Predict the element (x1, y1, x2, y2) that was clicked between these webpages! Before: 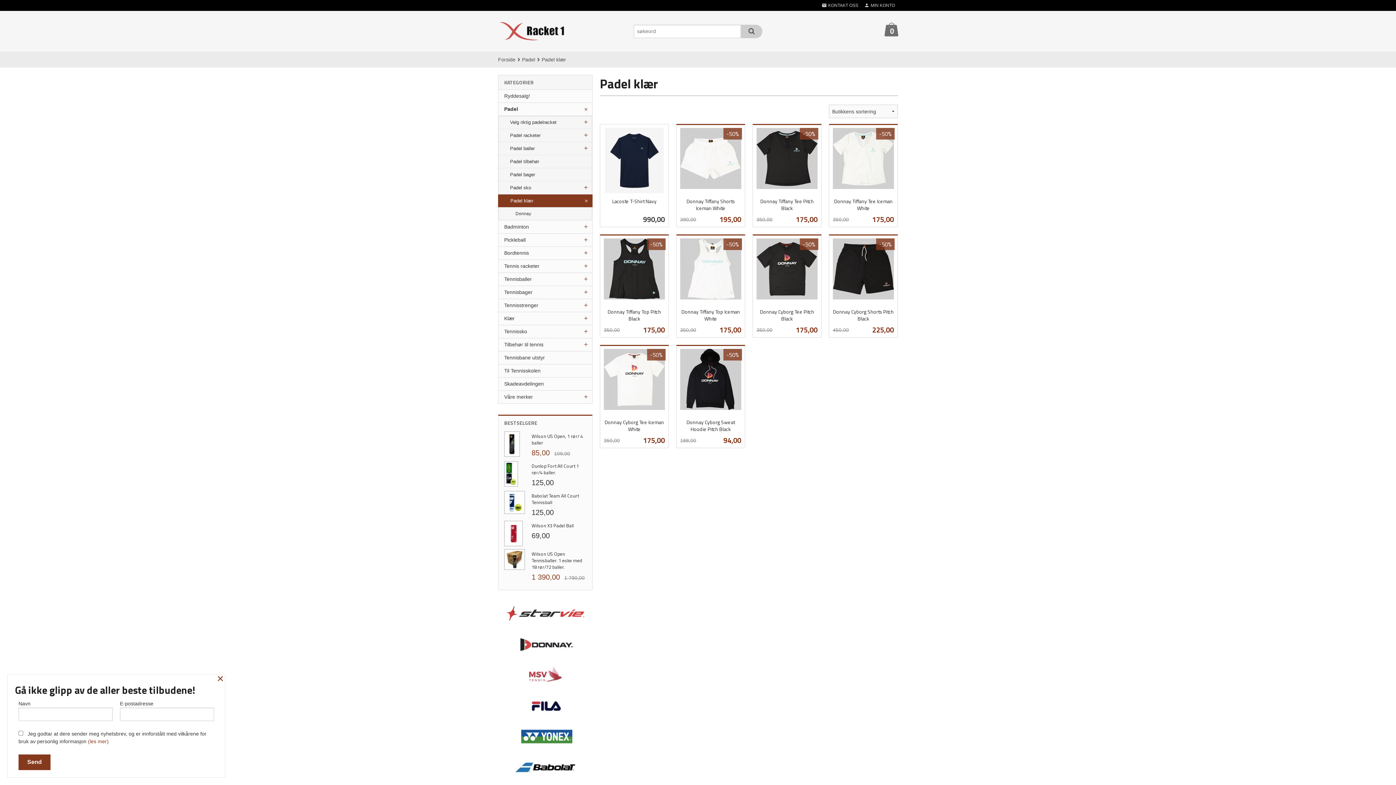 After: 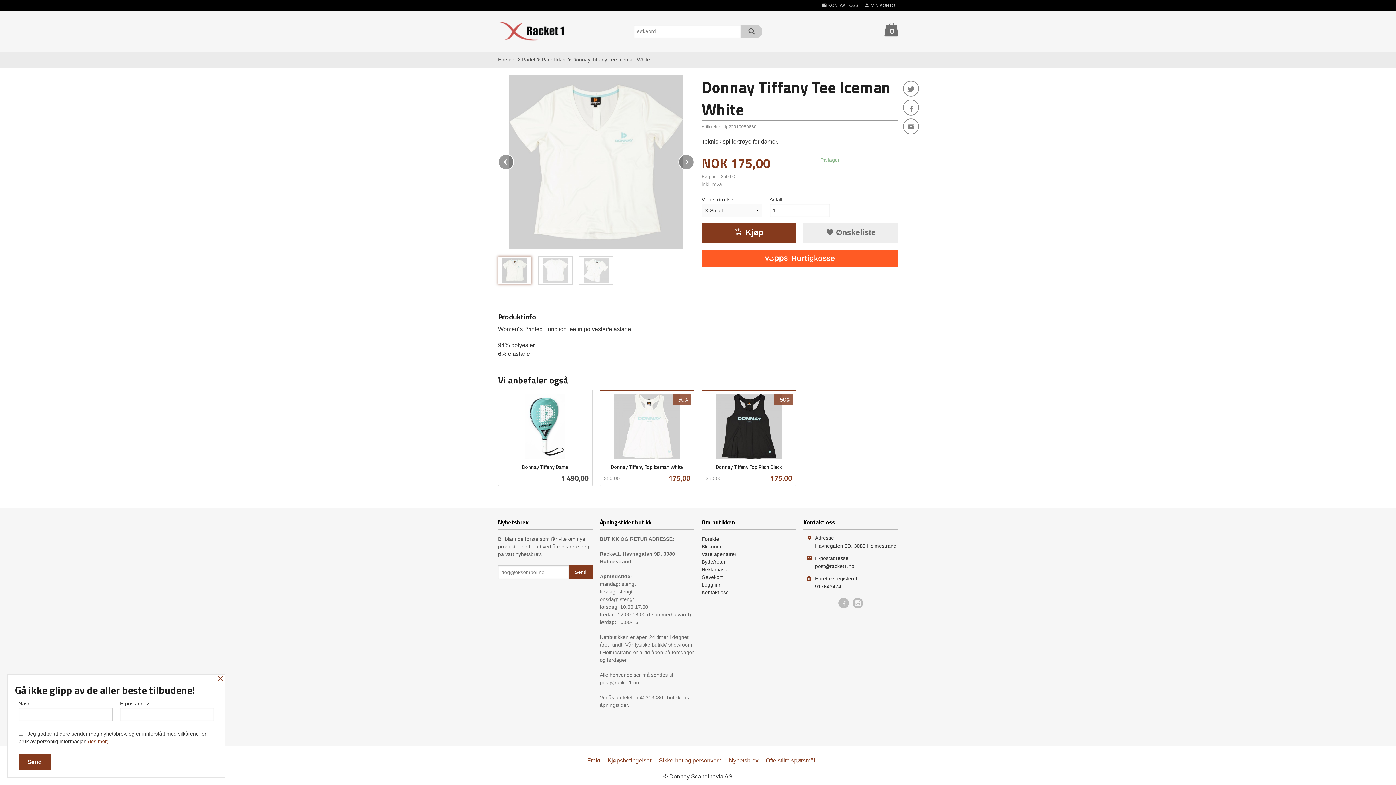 Action: bbox: (829, 124, 898, 227) label: Donnay Tiffany Tee Iceman White
Tilbud
175,00
350,00
Rabatt
-50%
inkl. mva.
Les mer